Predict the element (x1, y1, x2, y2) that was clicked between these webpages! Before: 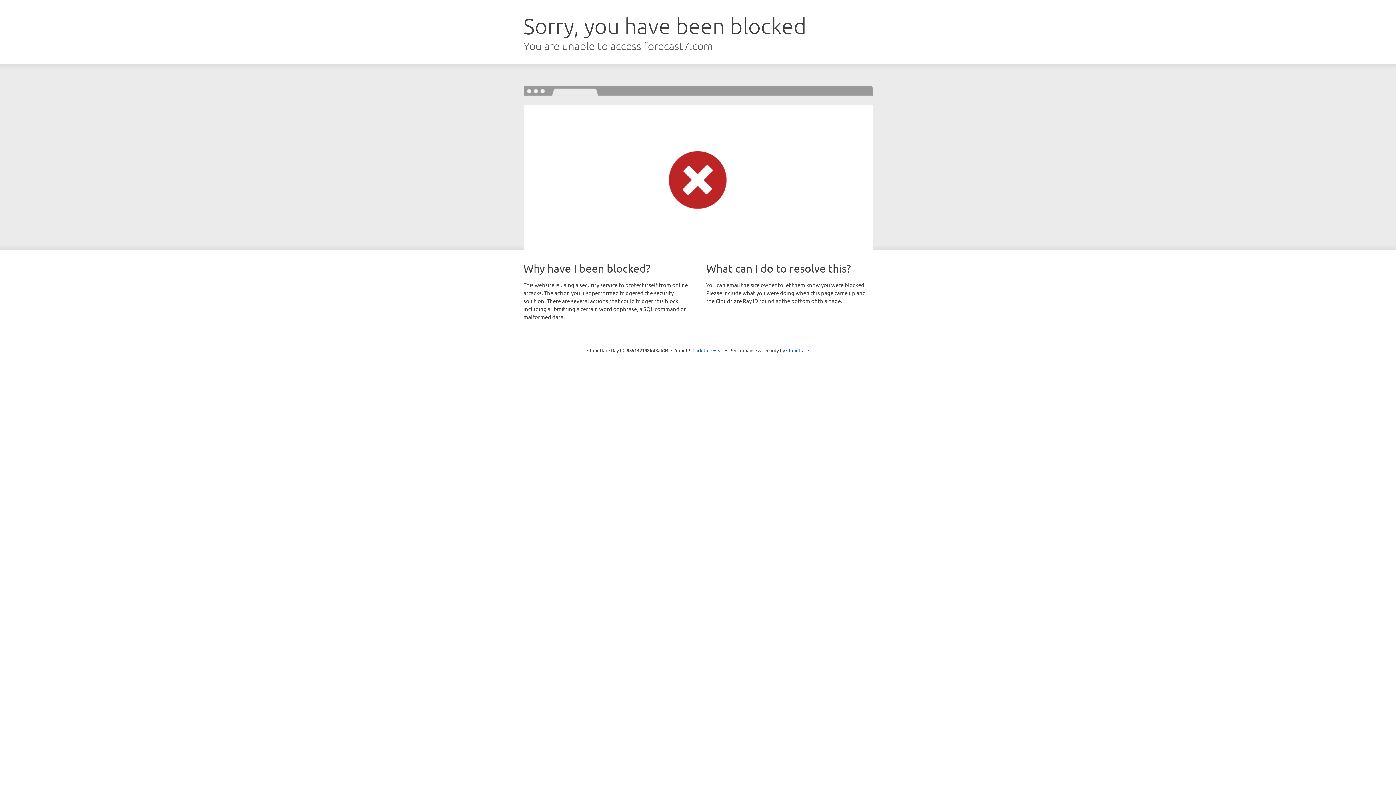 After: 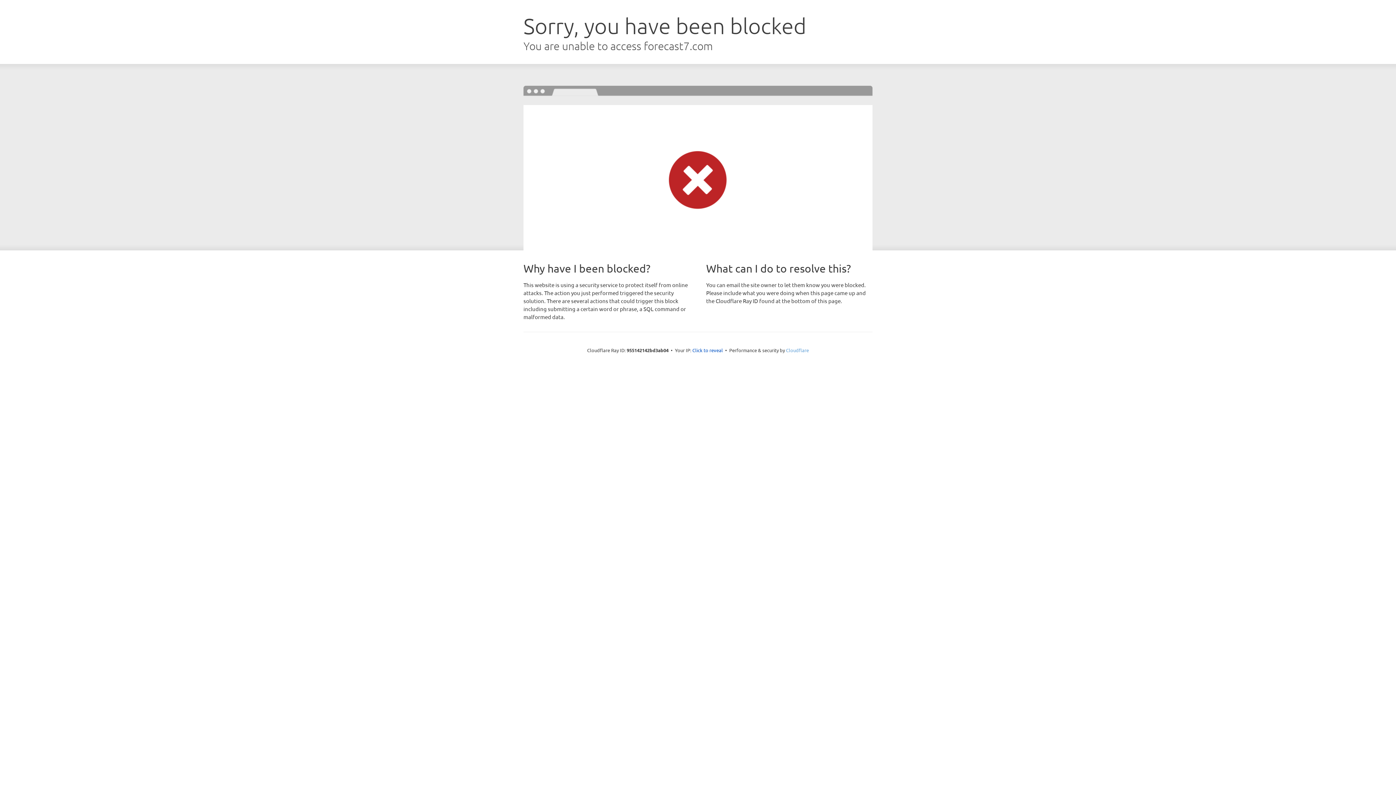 Action: label: Cloudflare bbox: (786, 347, 809, 353)